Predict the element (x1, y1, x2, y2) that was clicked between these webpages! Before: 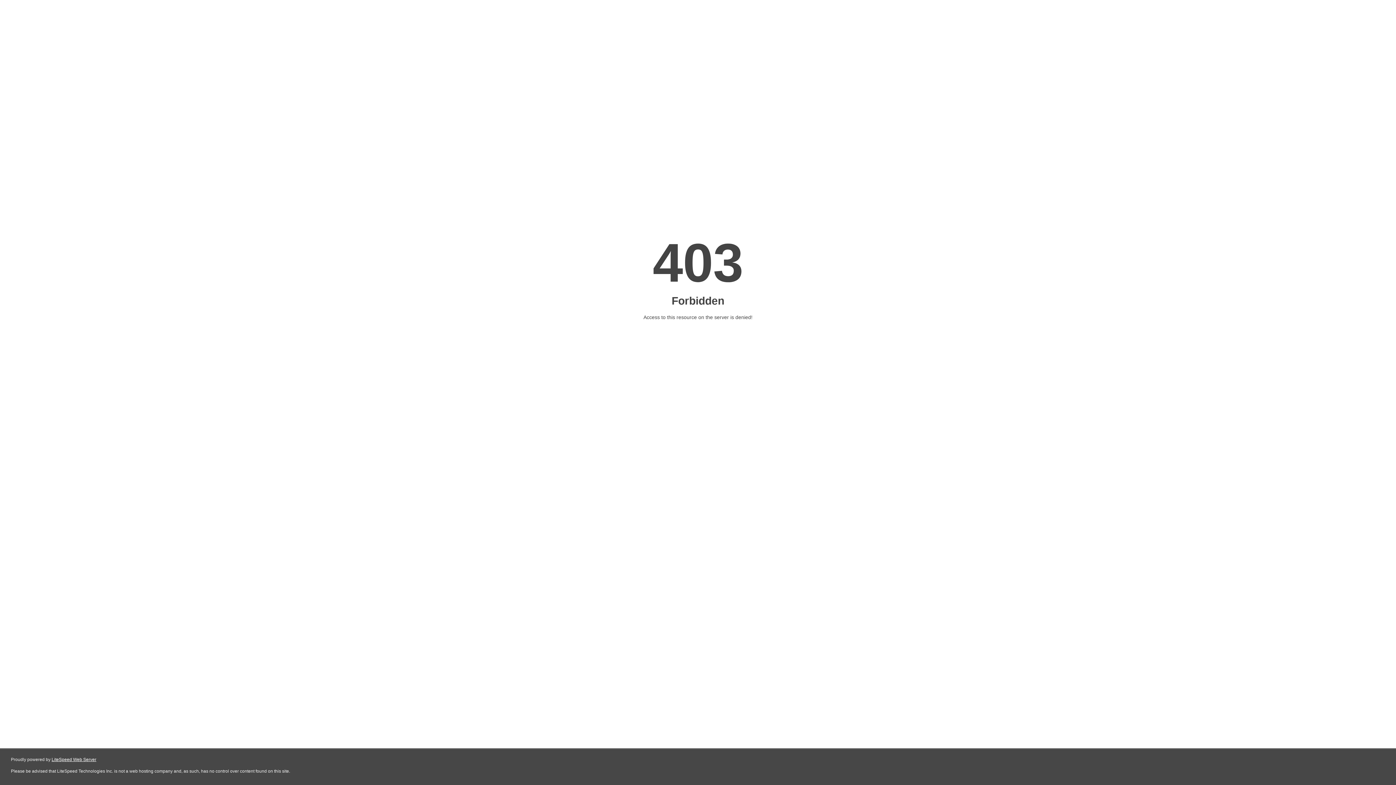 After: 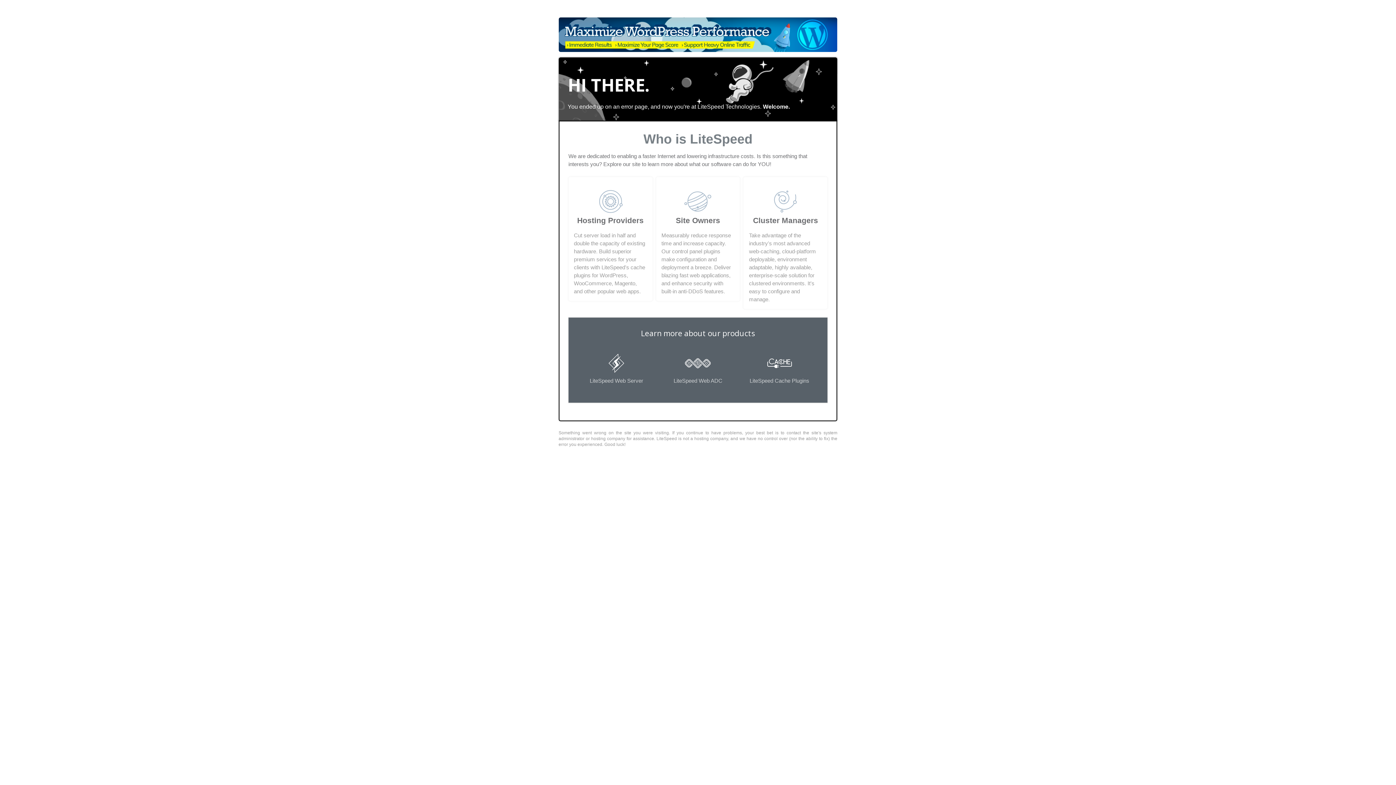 Action: bbox: (51, 757, 96, 762) label: LiteSpeed Web Server